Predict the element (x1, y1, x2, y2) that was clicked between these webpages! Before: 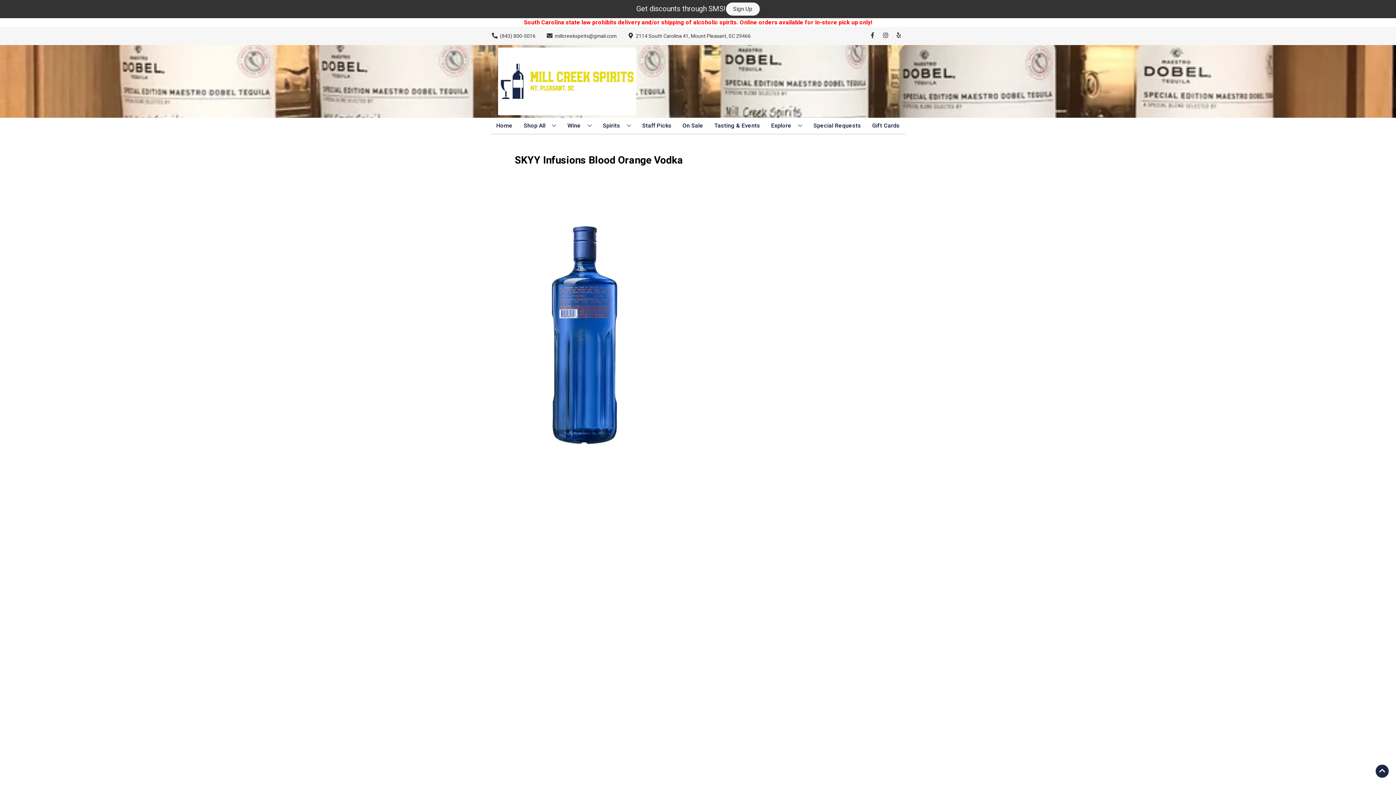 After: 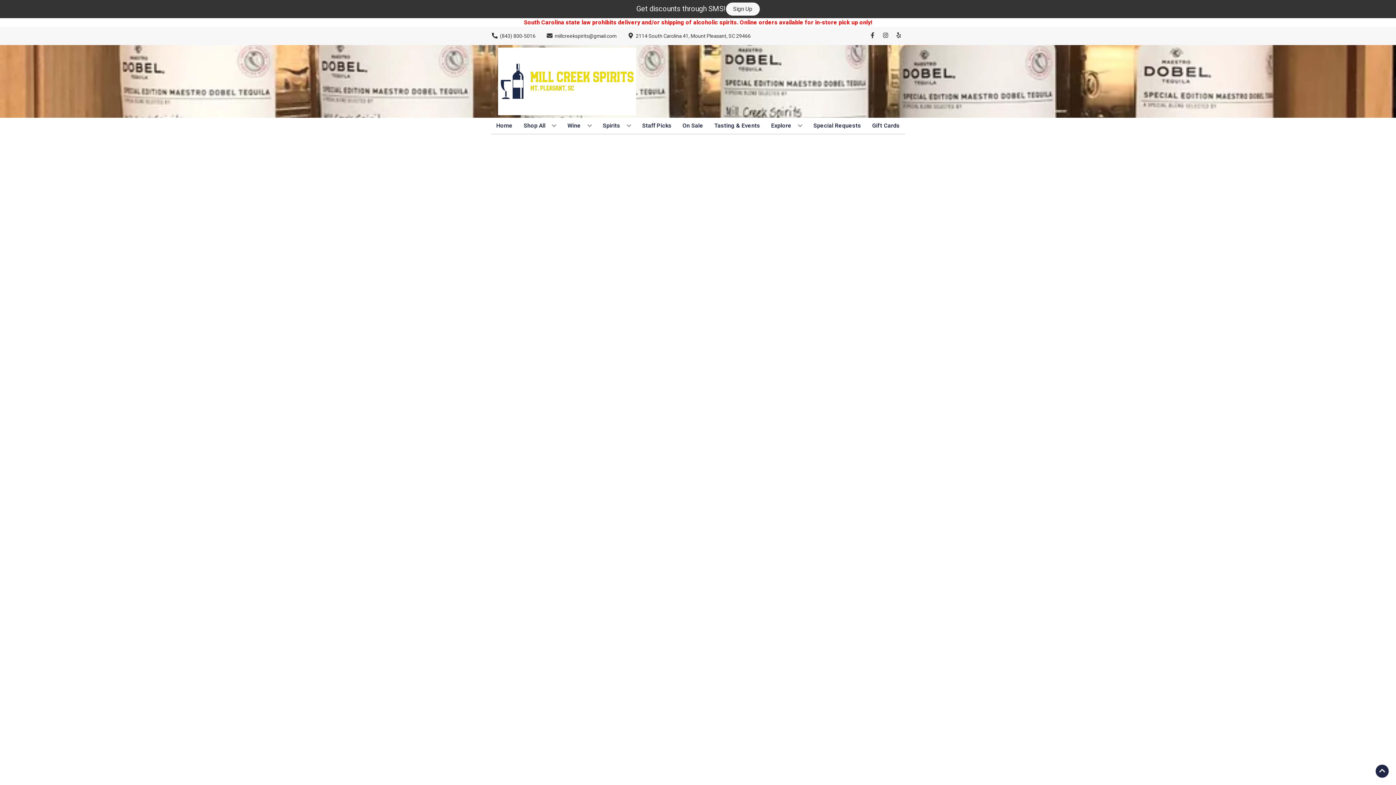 Action: bbox: (639, 117, 674, 133) label: Staff Picks